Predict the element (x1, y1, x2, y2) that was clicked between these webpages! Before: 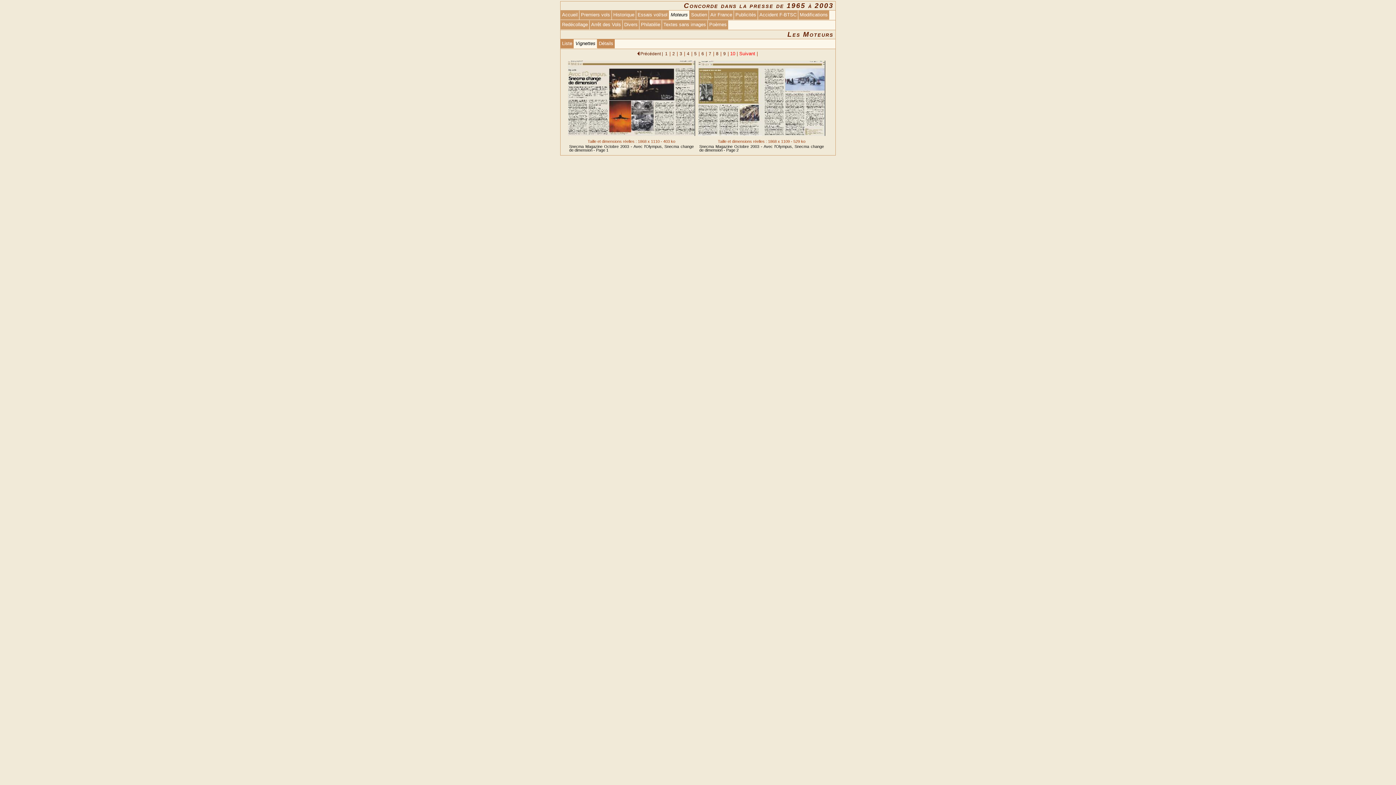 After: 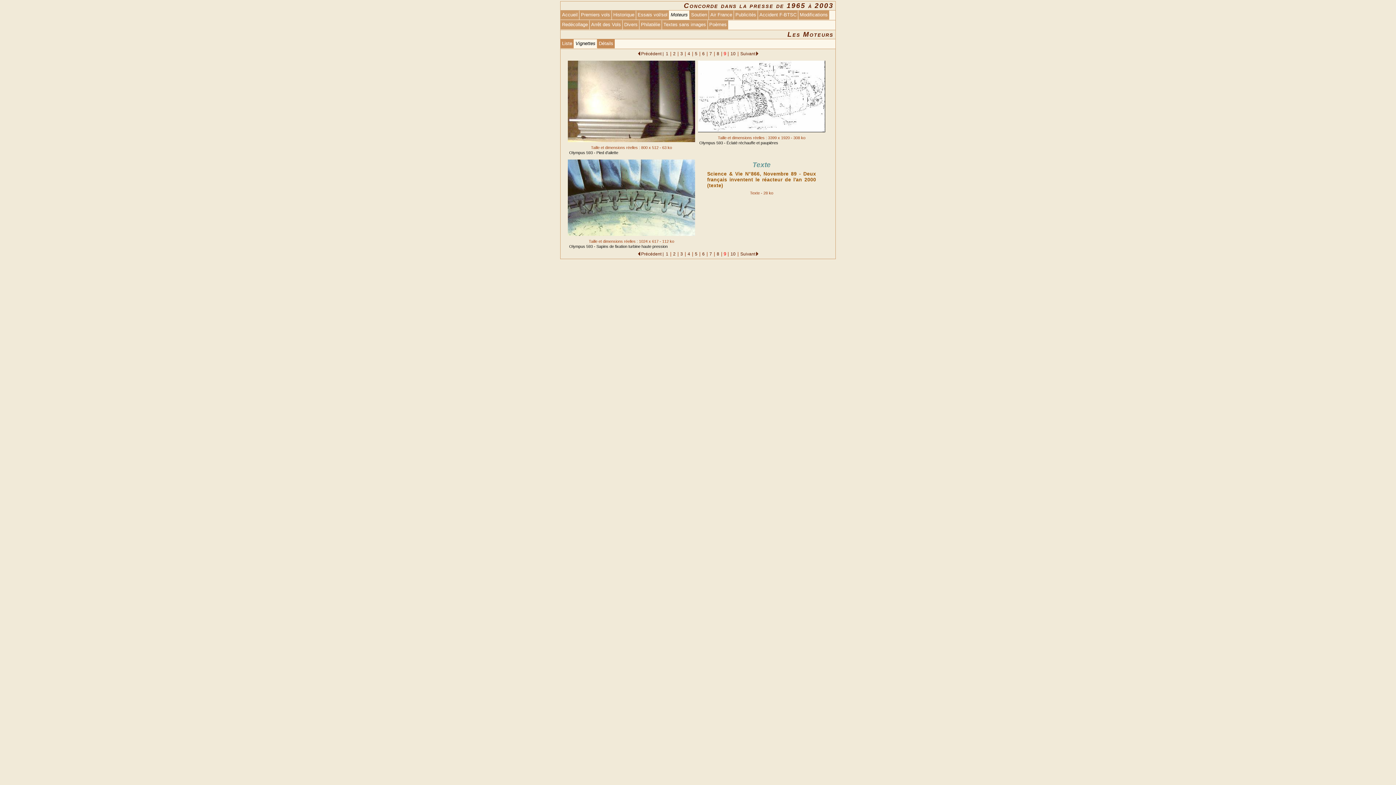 Action: label: Précédent | bbox: (637, 51, 663, 56)